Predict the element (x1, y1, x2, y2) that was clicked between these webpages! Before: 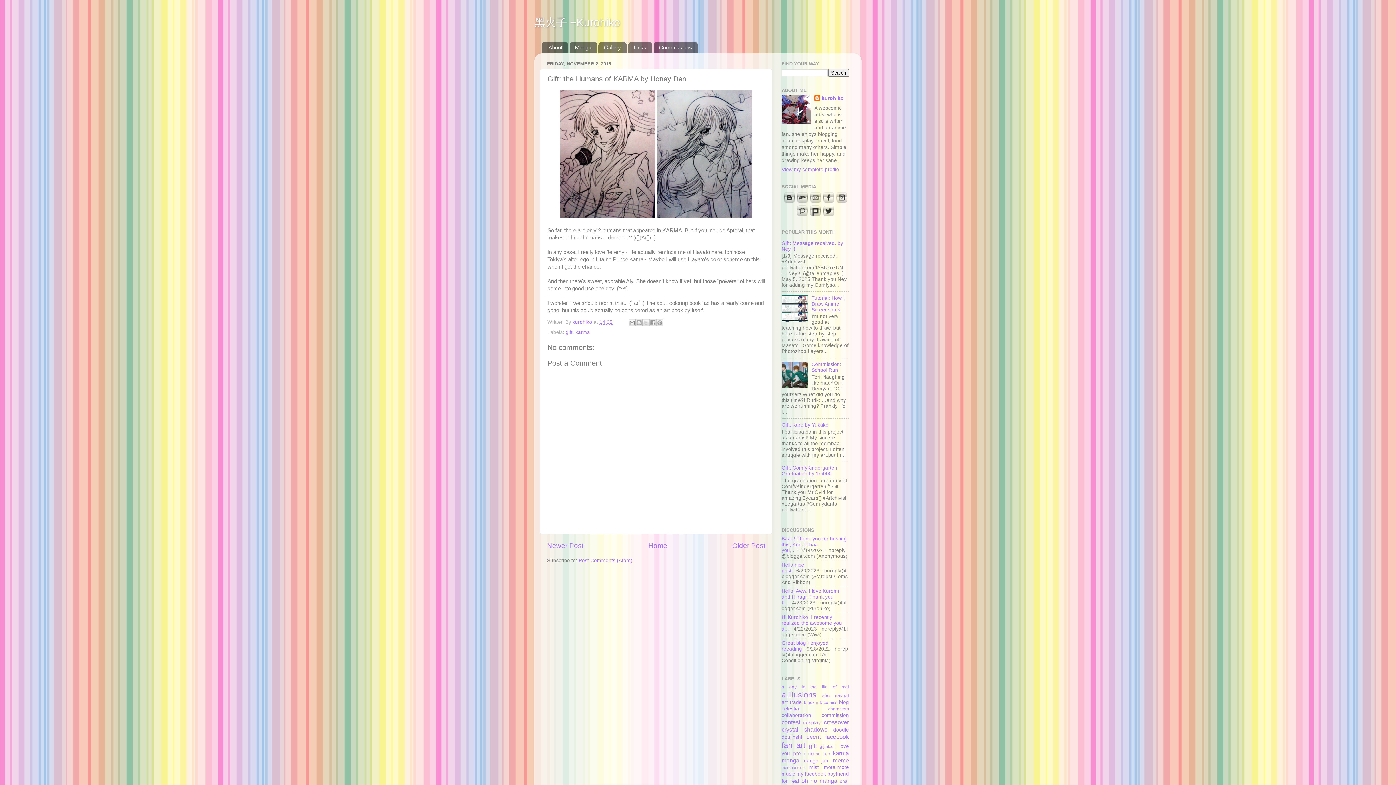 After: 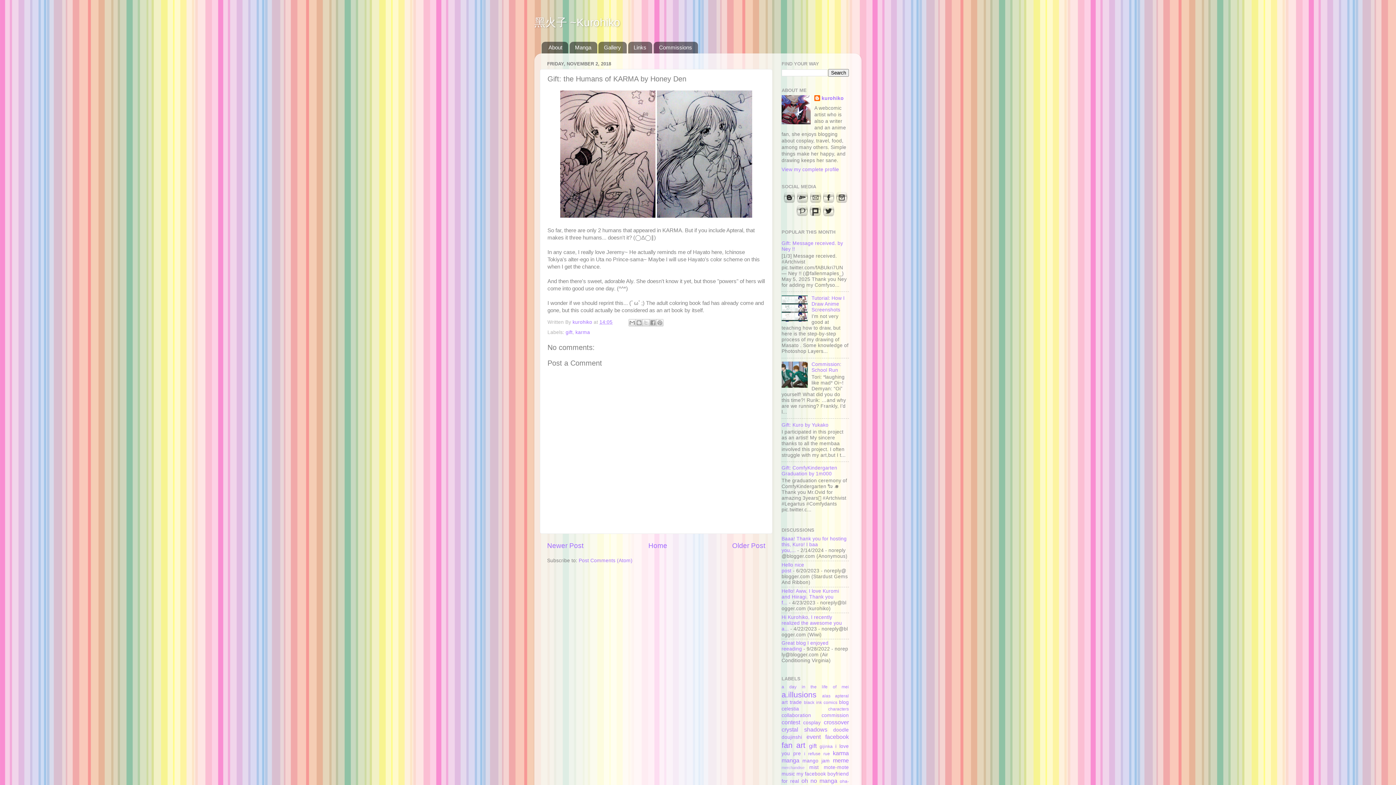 Action: bbox: (809, 199, 821, 204)